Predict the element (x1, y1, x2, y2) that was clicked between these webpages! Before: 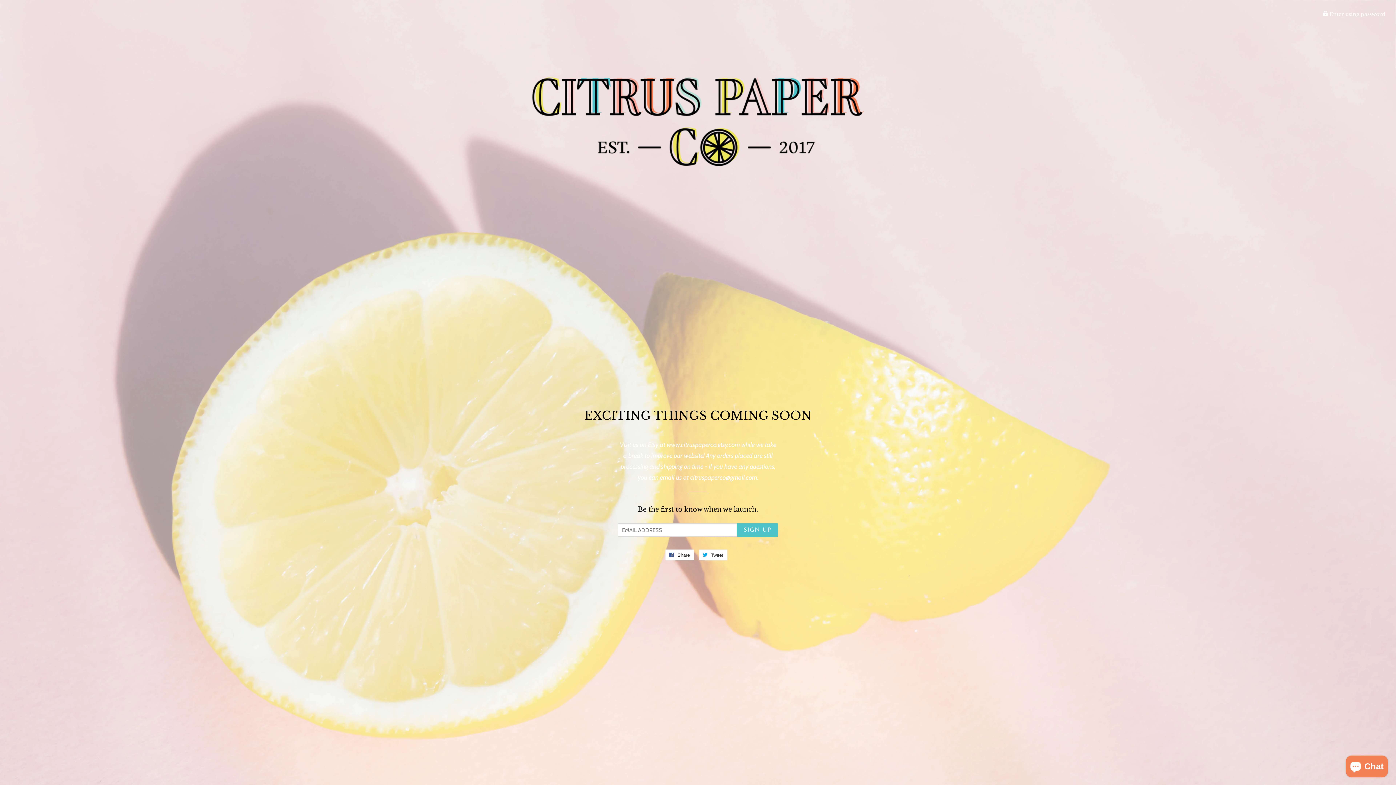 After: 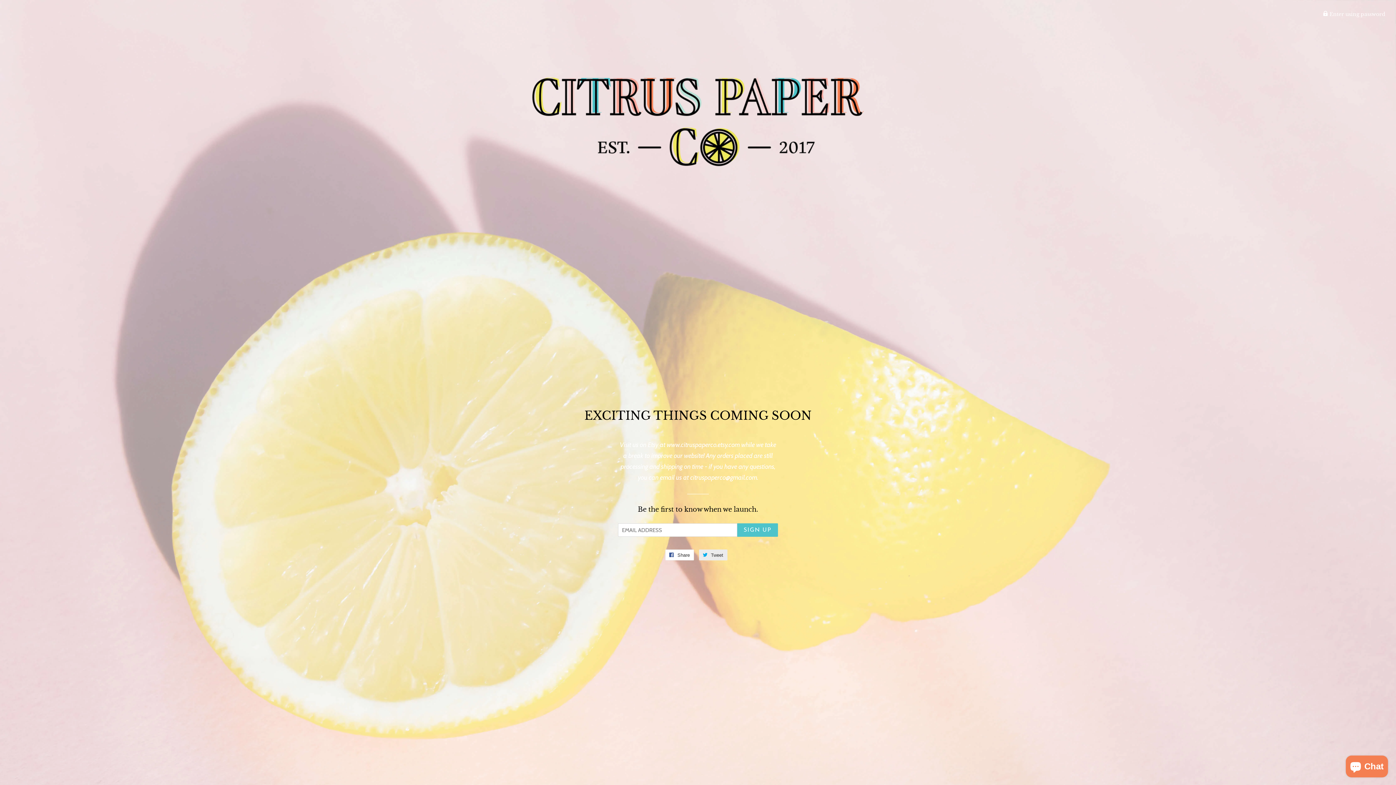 Action: bbox: (699, 549, 727, 560) label:  Tweet
Tweet on Twitter